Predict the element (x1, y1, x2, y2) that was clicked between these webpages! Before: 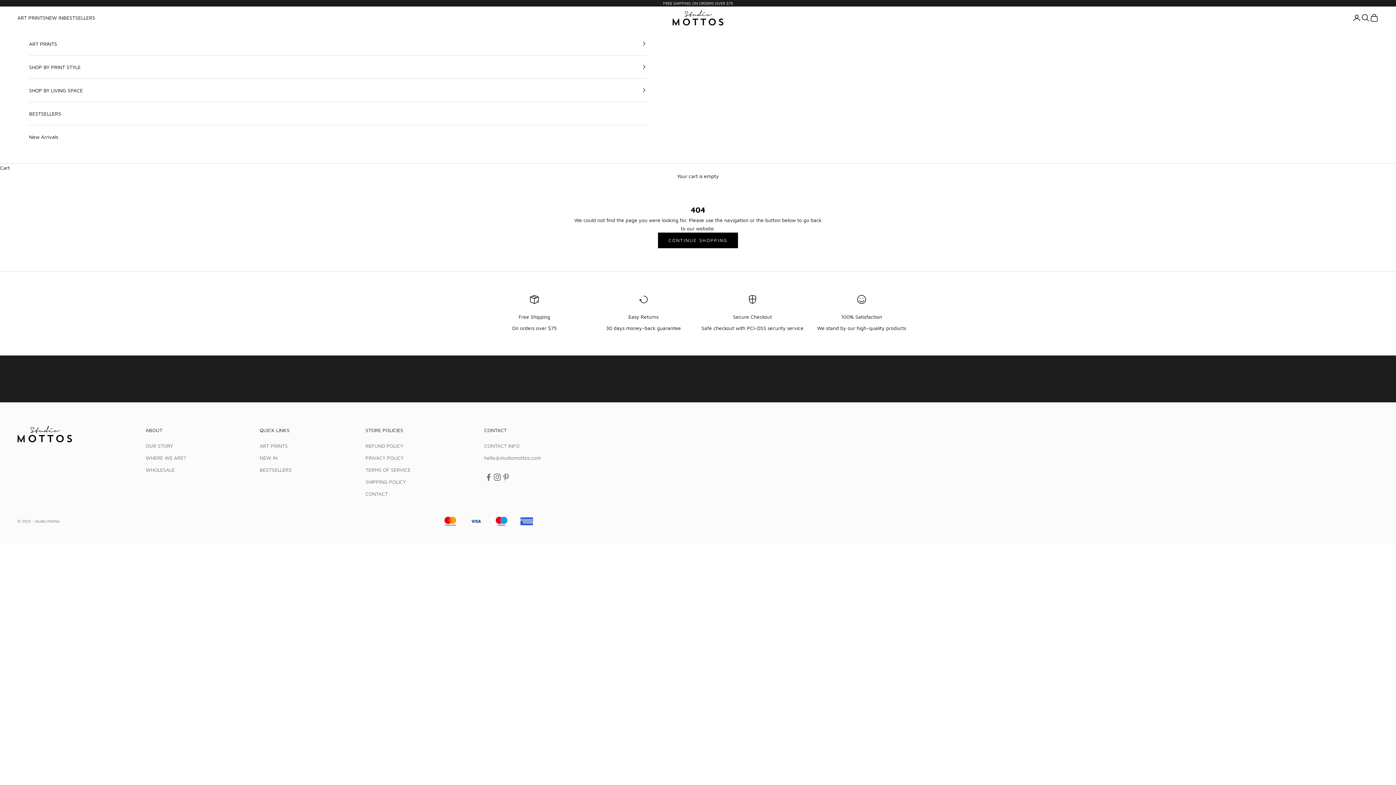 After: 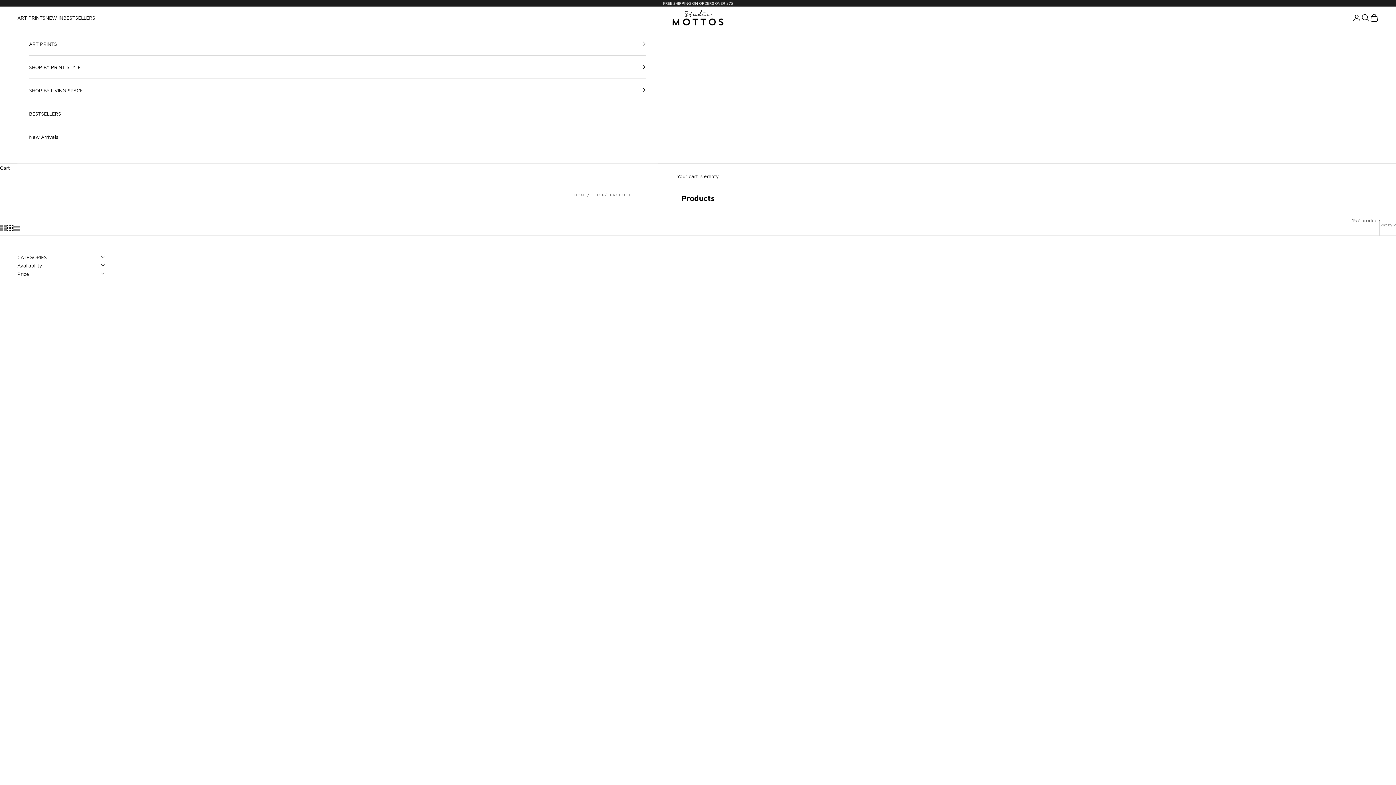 Action: label: CONTINUE SHOPPING bbox: (658, 232, 738, 248)